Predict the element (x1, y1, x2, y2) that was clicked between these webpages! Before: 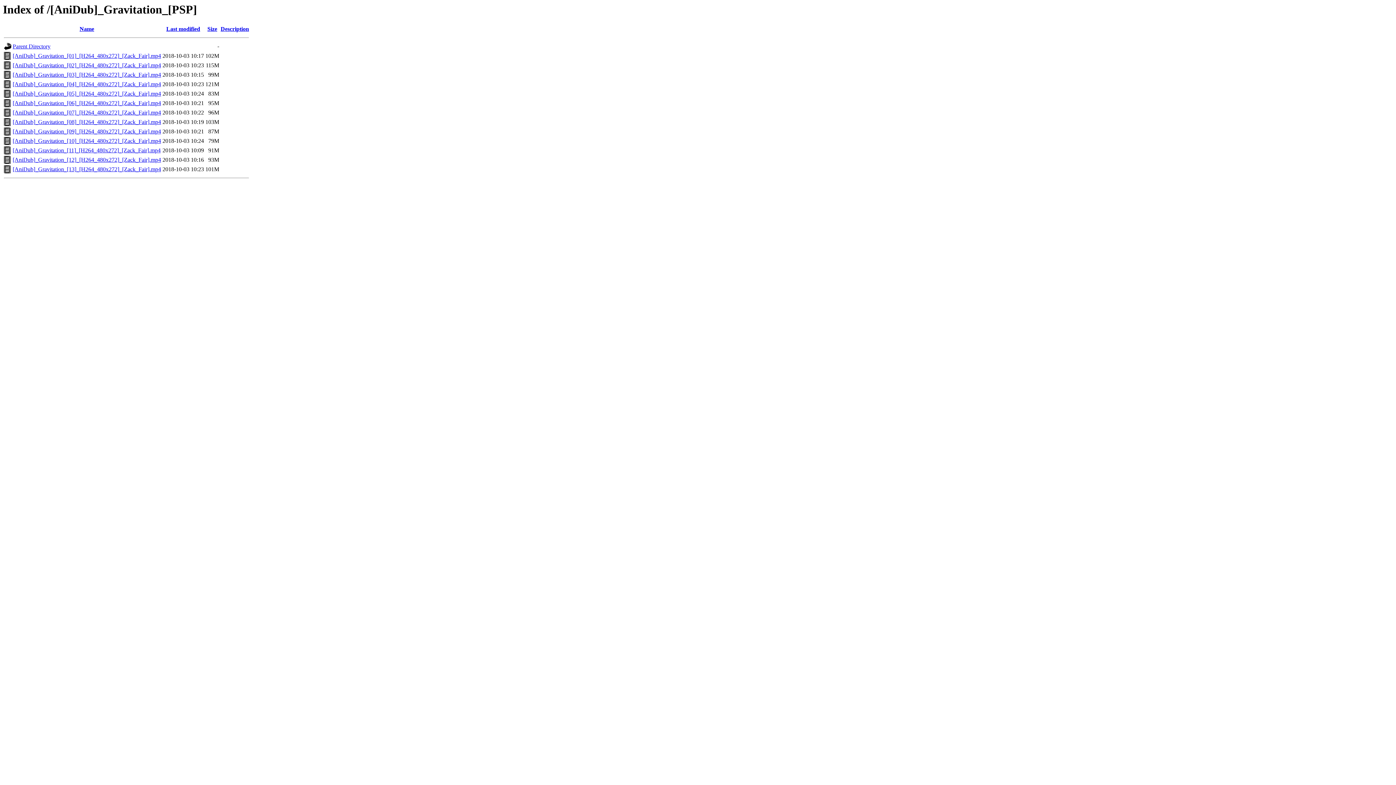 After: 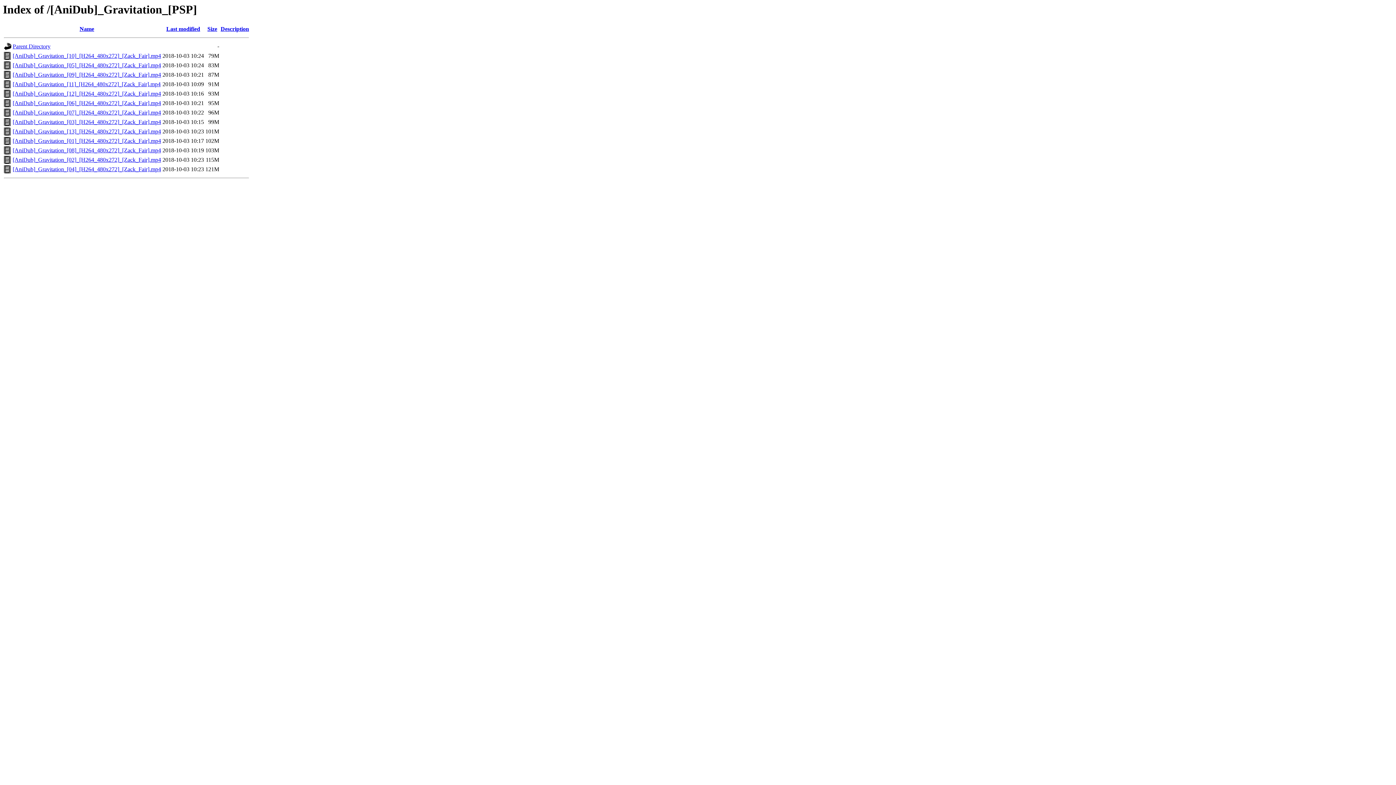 Action: label: Size bbox: (207, 25, 217, 32)